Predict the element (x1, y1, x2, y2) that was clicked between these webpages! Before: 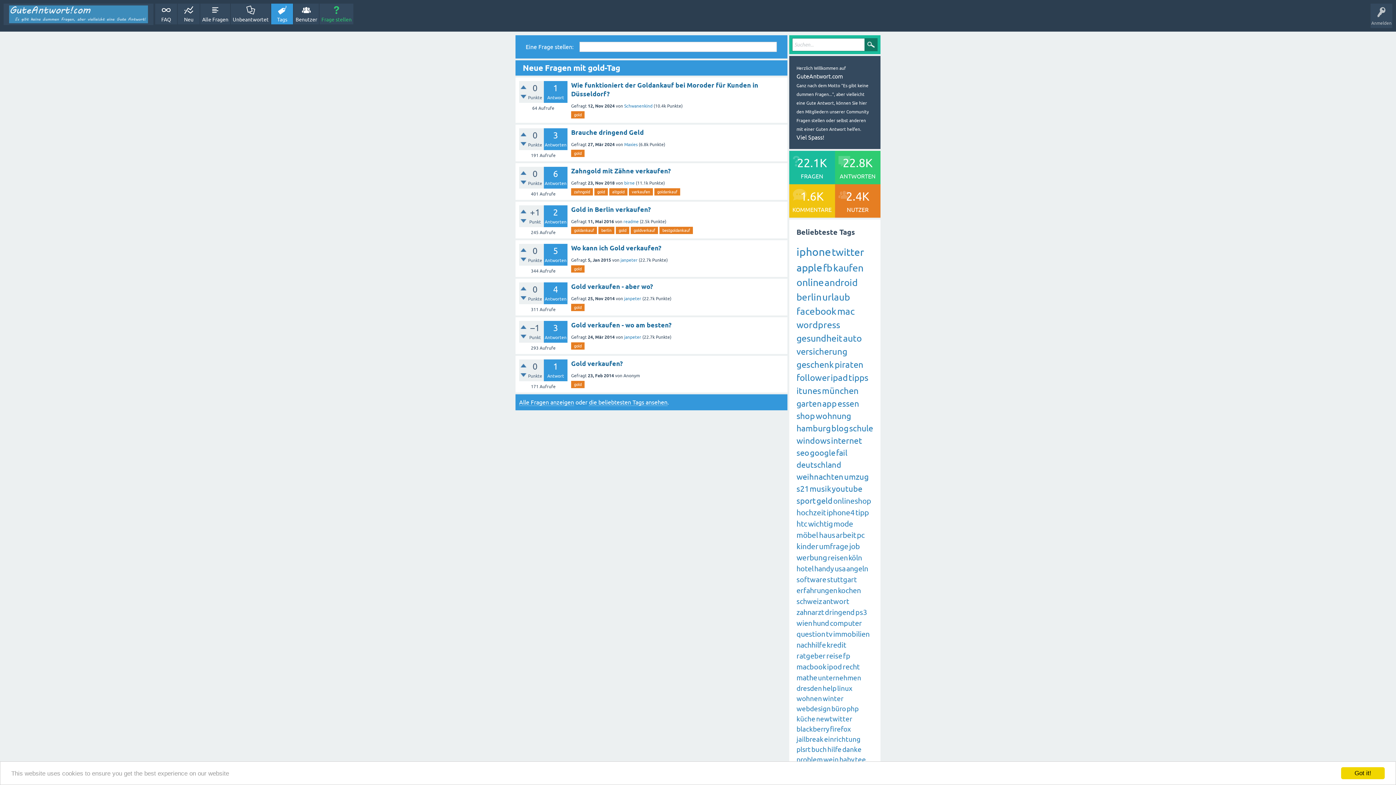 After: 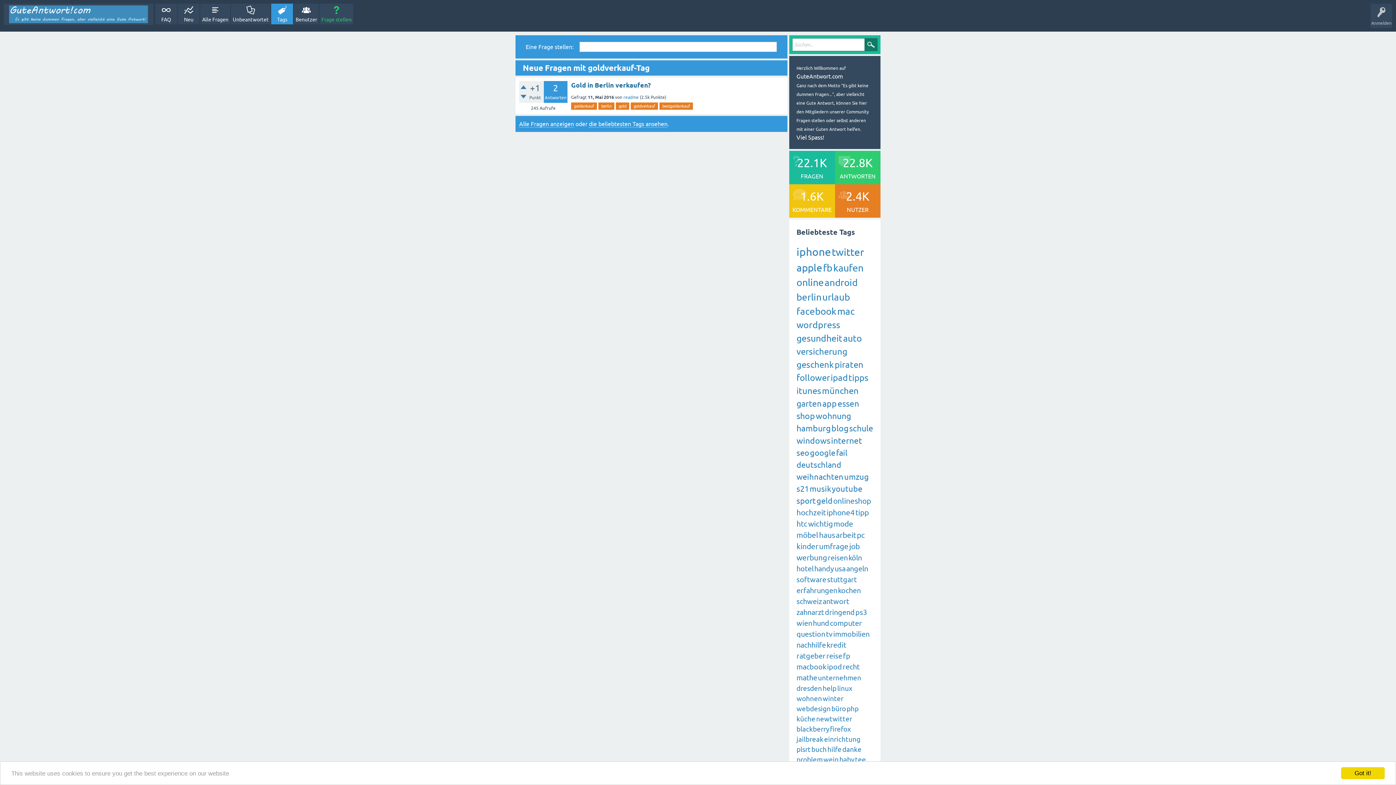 Action: bbox: (630, 226, 658, 234) label: goldverkauf